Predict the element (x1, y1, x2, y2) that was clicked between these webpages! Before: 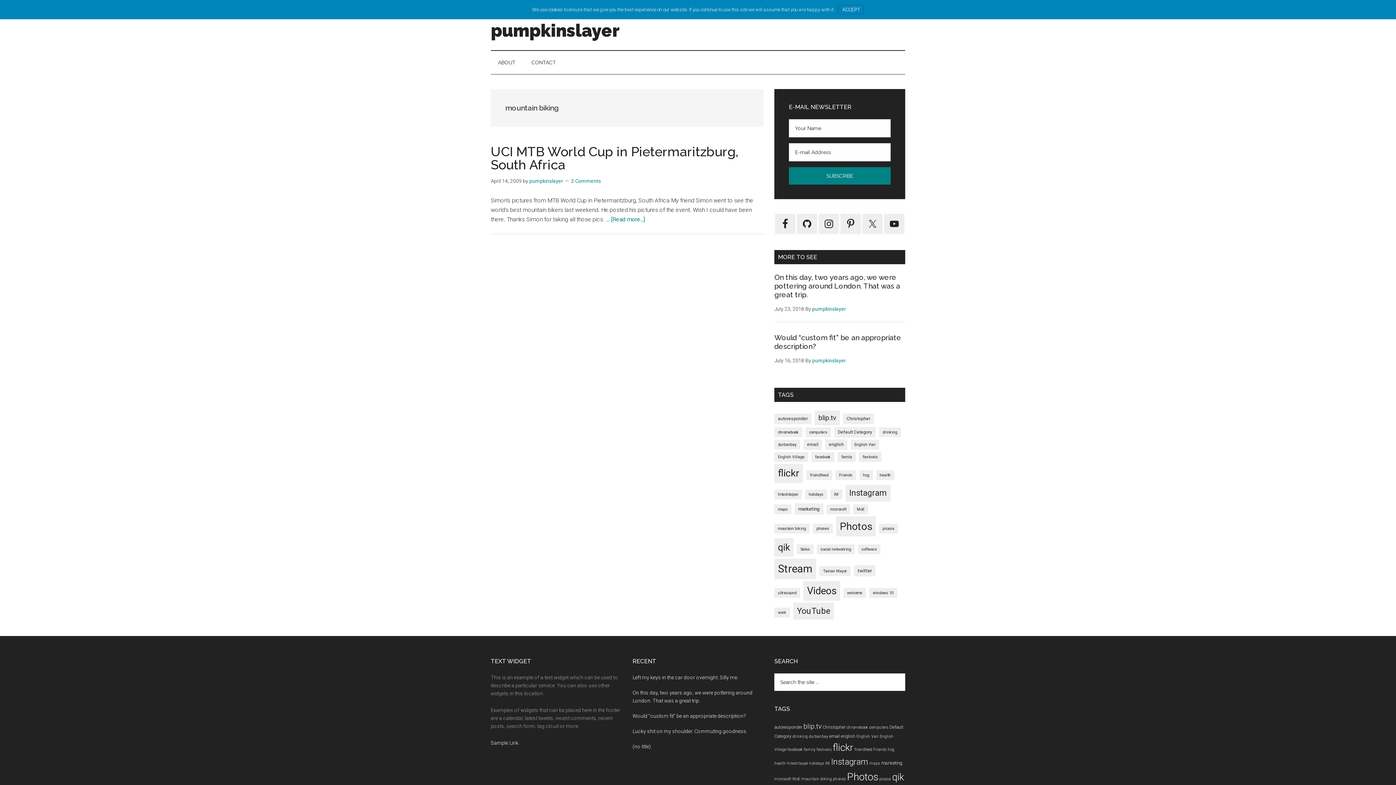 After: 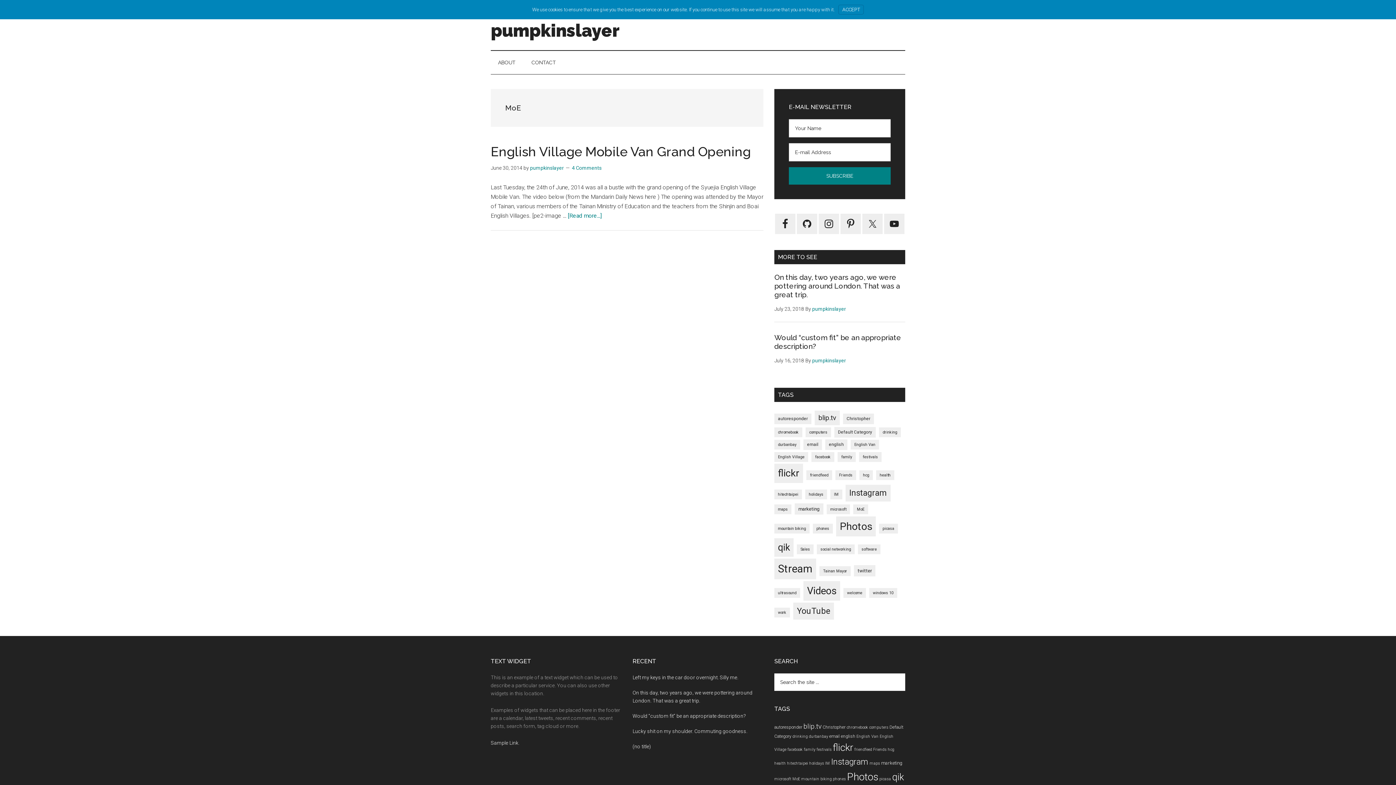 Action: bbox: (853, 504, 868, 514) label: MoE (1 item)